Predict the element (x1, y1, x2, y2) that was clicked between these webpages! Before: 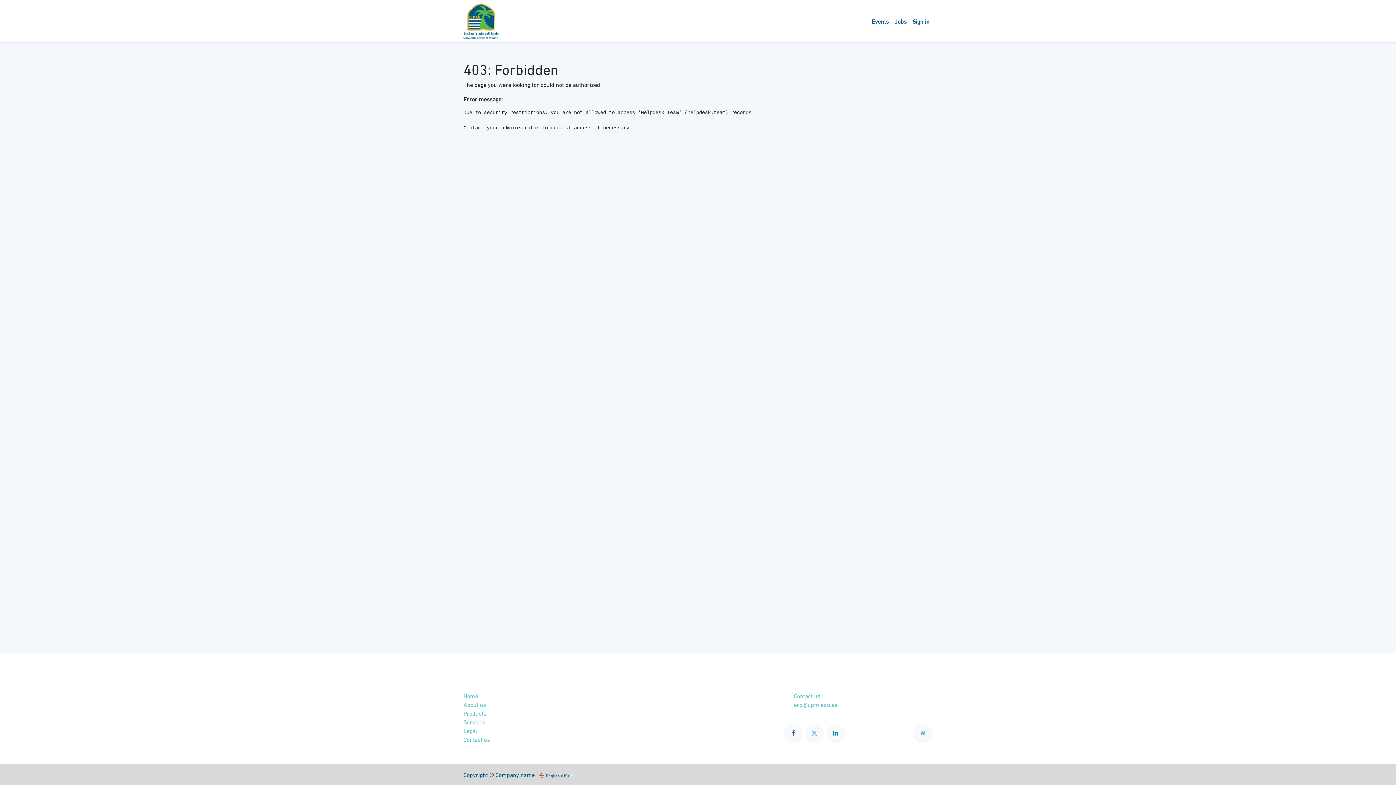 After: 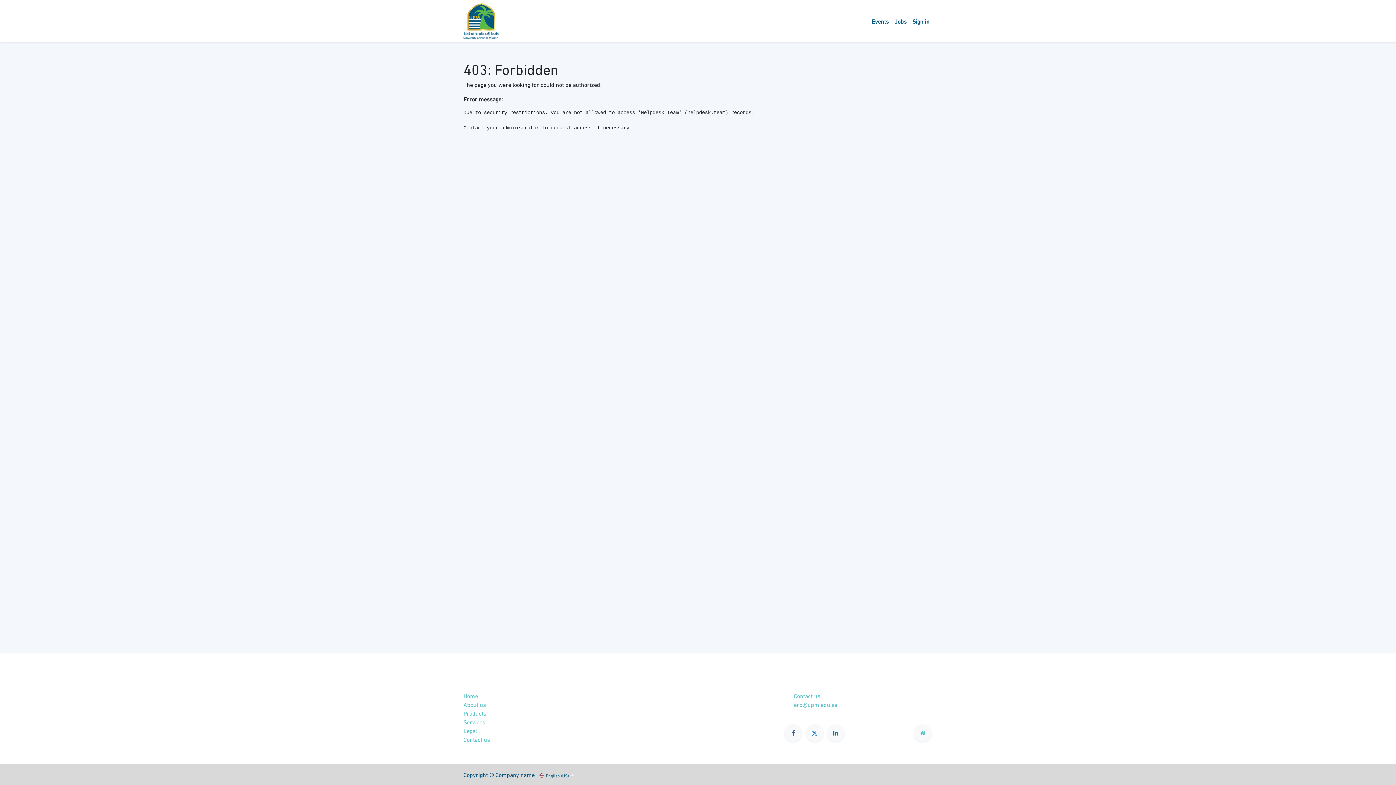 Action: bbox: (806, 724, 823, 742)